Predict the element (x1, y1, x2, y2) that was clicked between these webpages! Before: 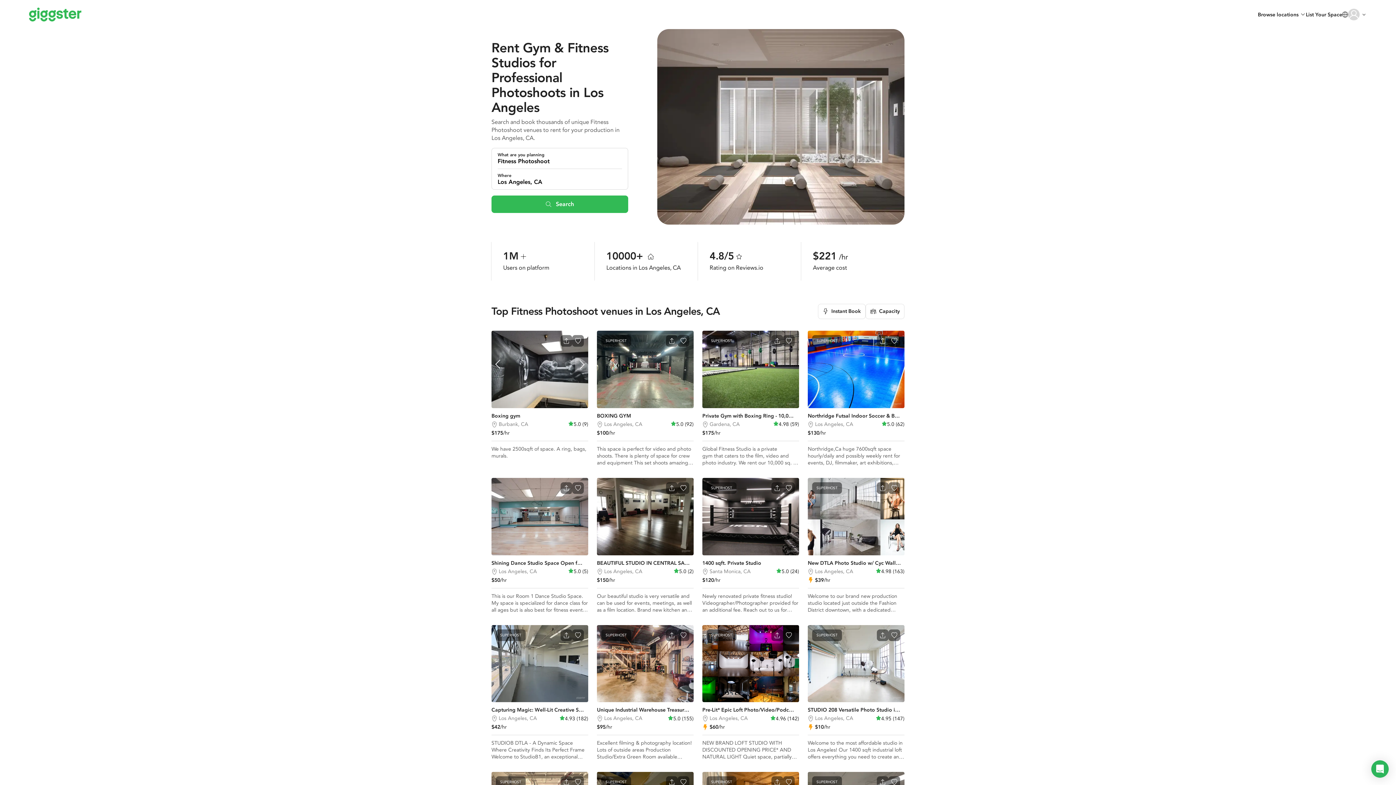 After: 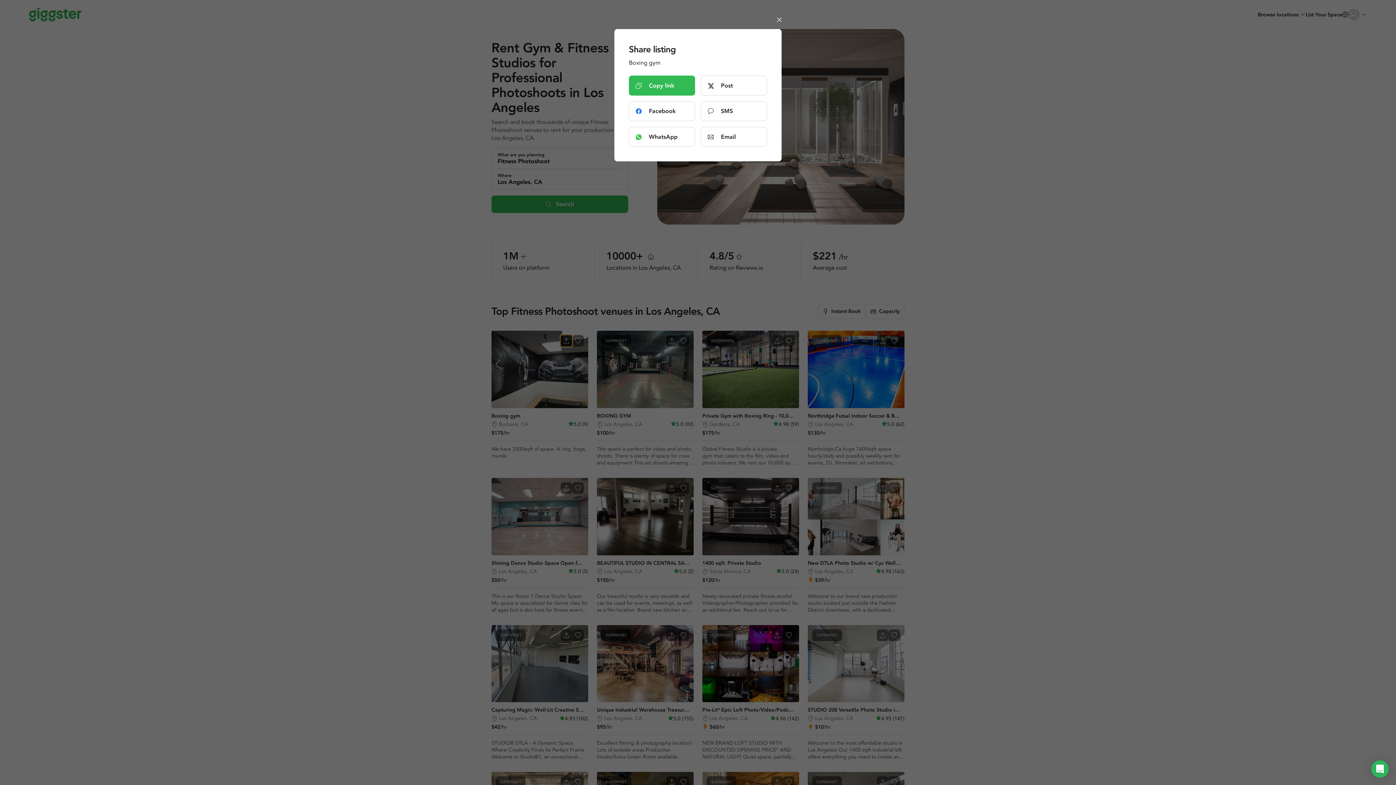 Action: bbox: (560, 335, 572, 346) label: Open share modal